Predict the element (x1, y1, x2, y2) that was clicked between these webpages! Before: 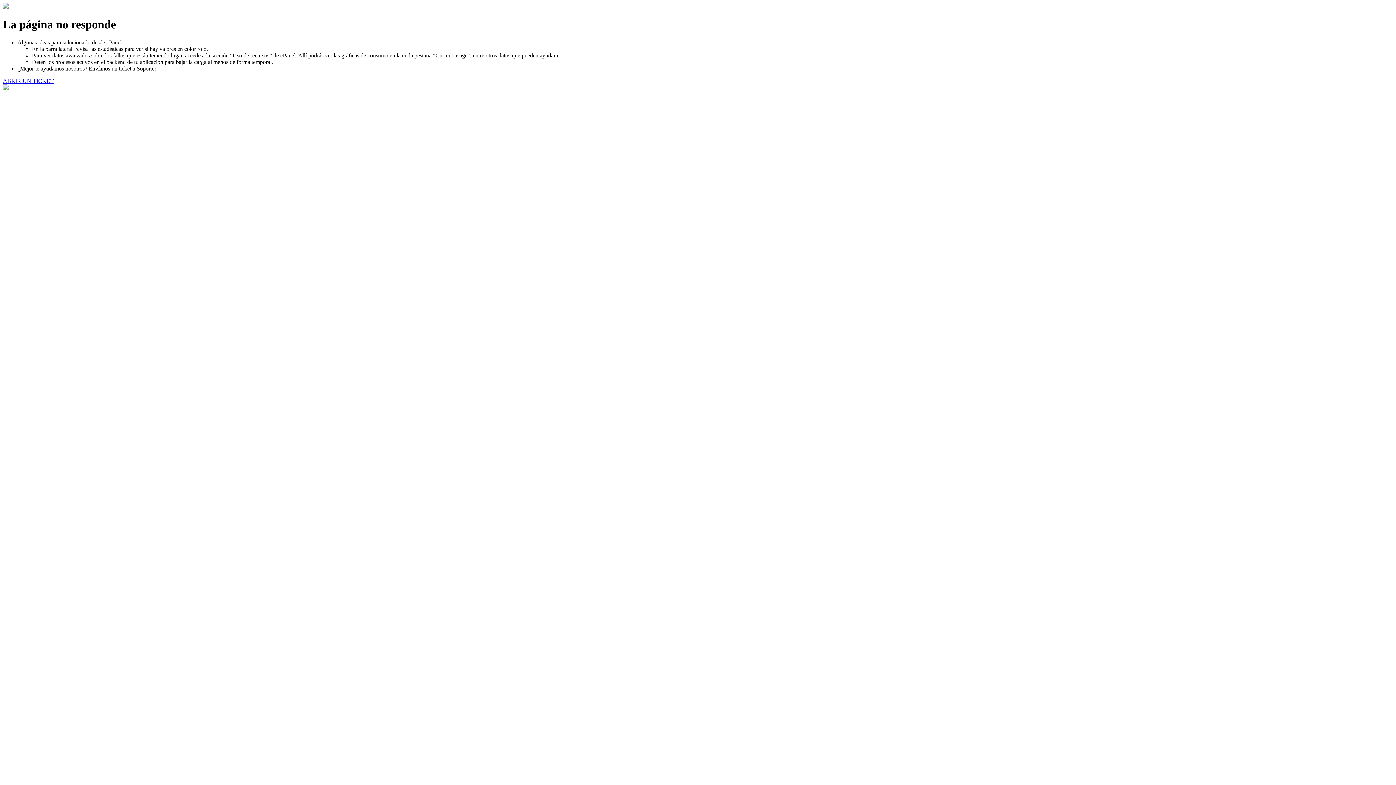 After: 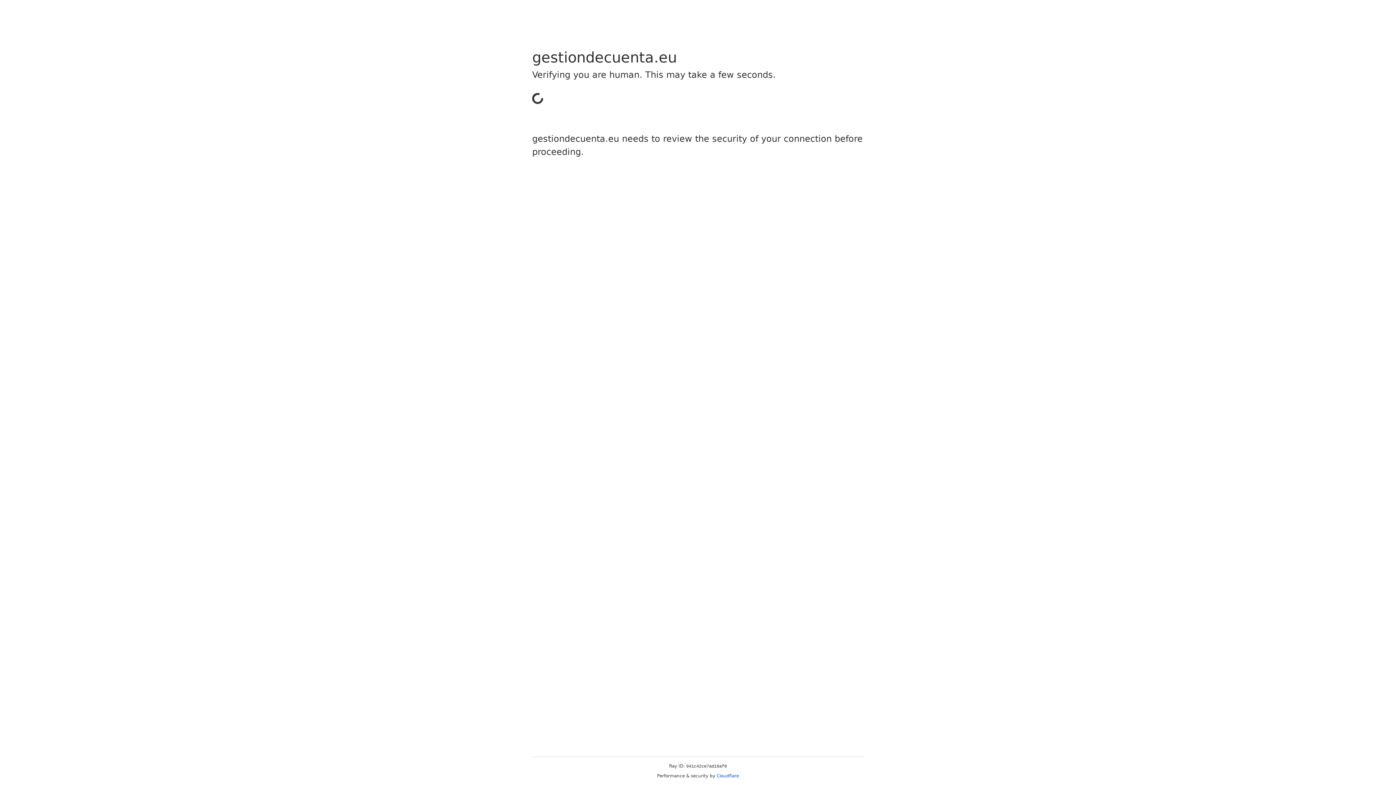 Action: bbox: (2, 77, 53, 83) label: ABRIR UN TICKET